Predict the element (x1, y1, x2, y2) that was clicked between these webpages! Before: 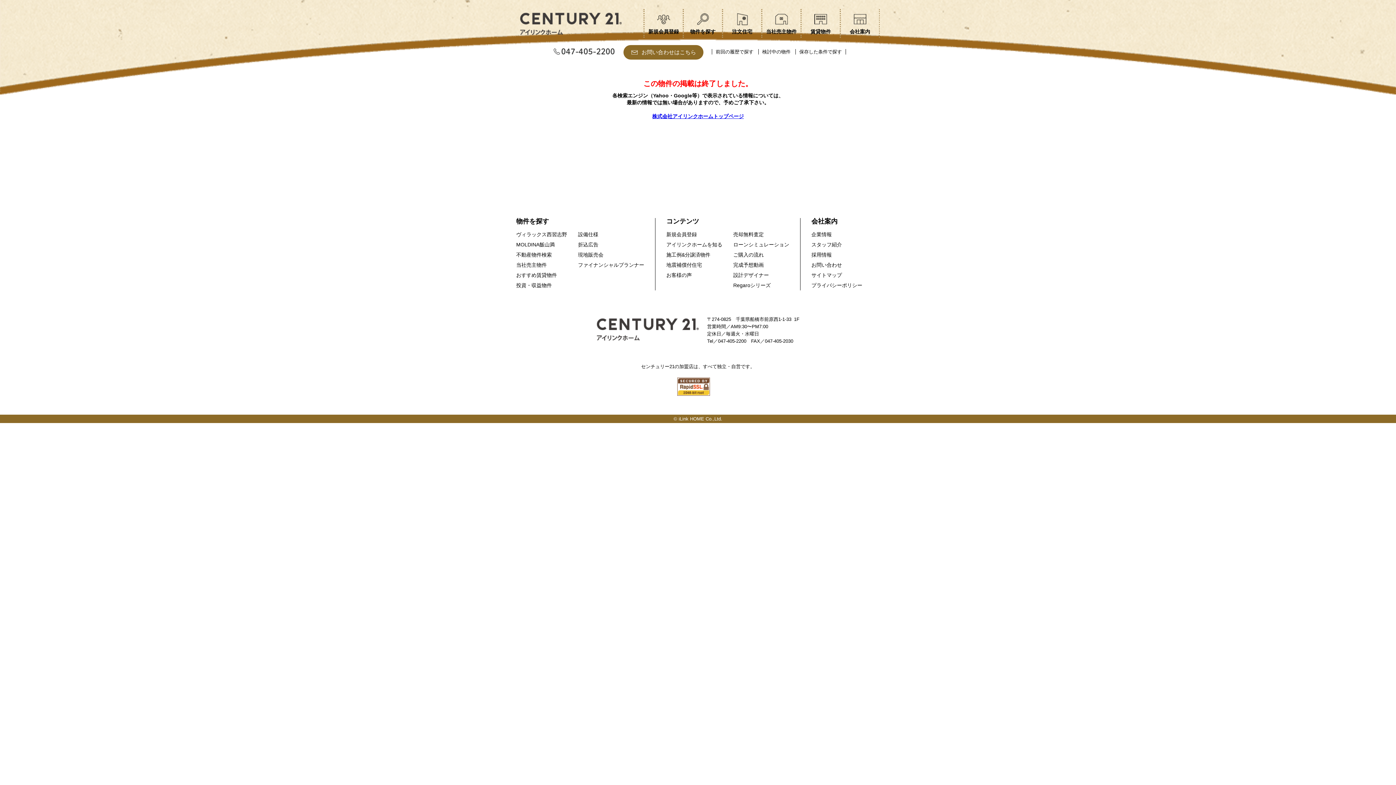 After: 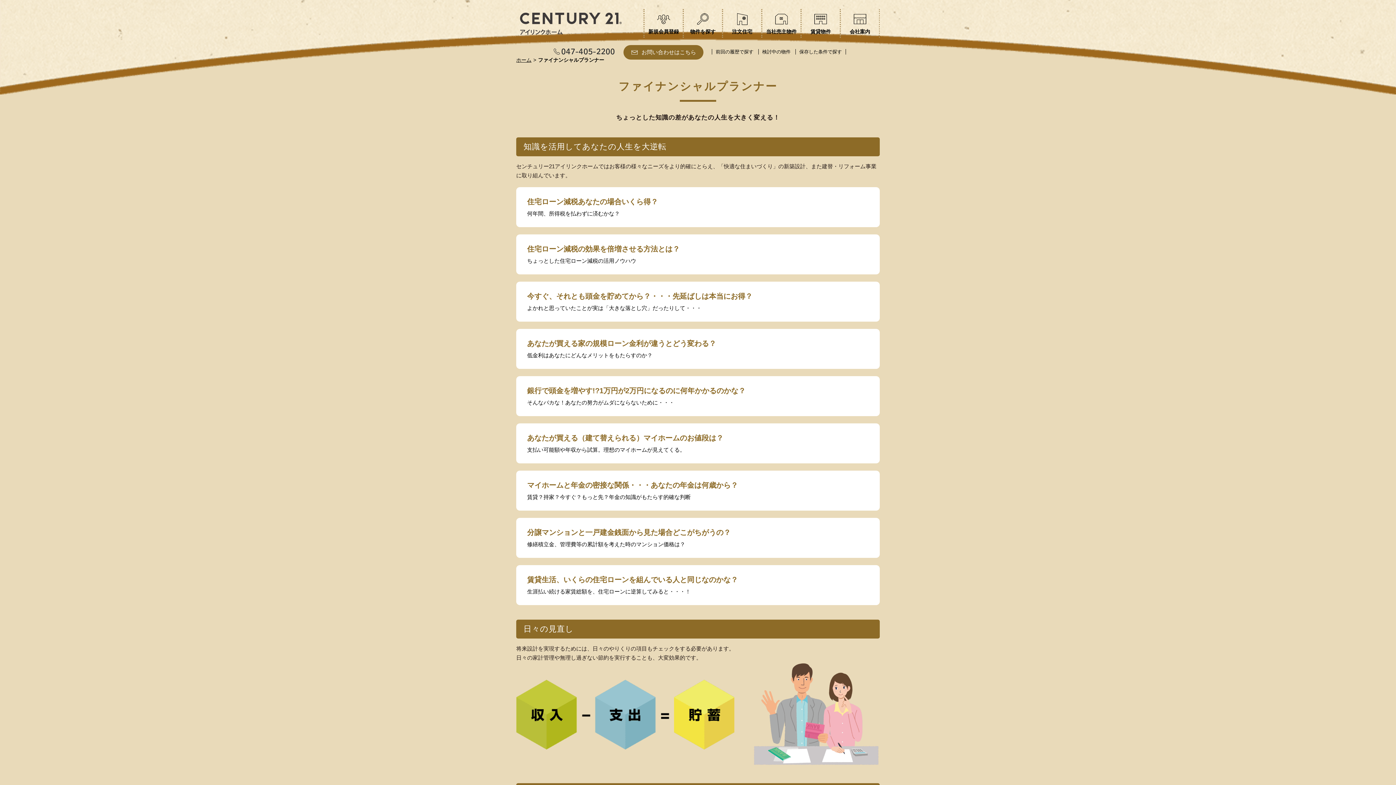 Action: label: ファイナンシャルプランナー bbox: (578, 262, 644, 268)